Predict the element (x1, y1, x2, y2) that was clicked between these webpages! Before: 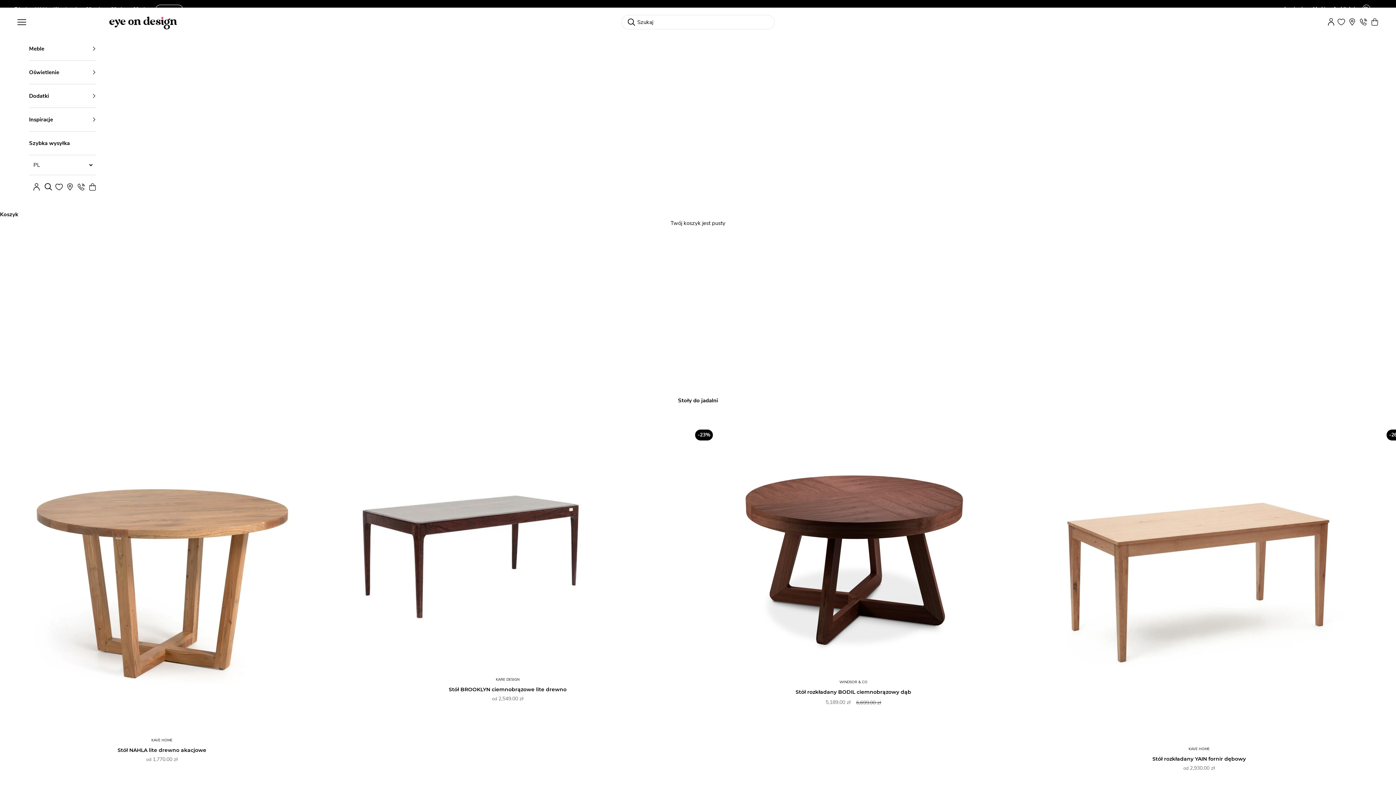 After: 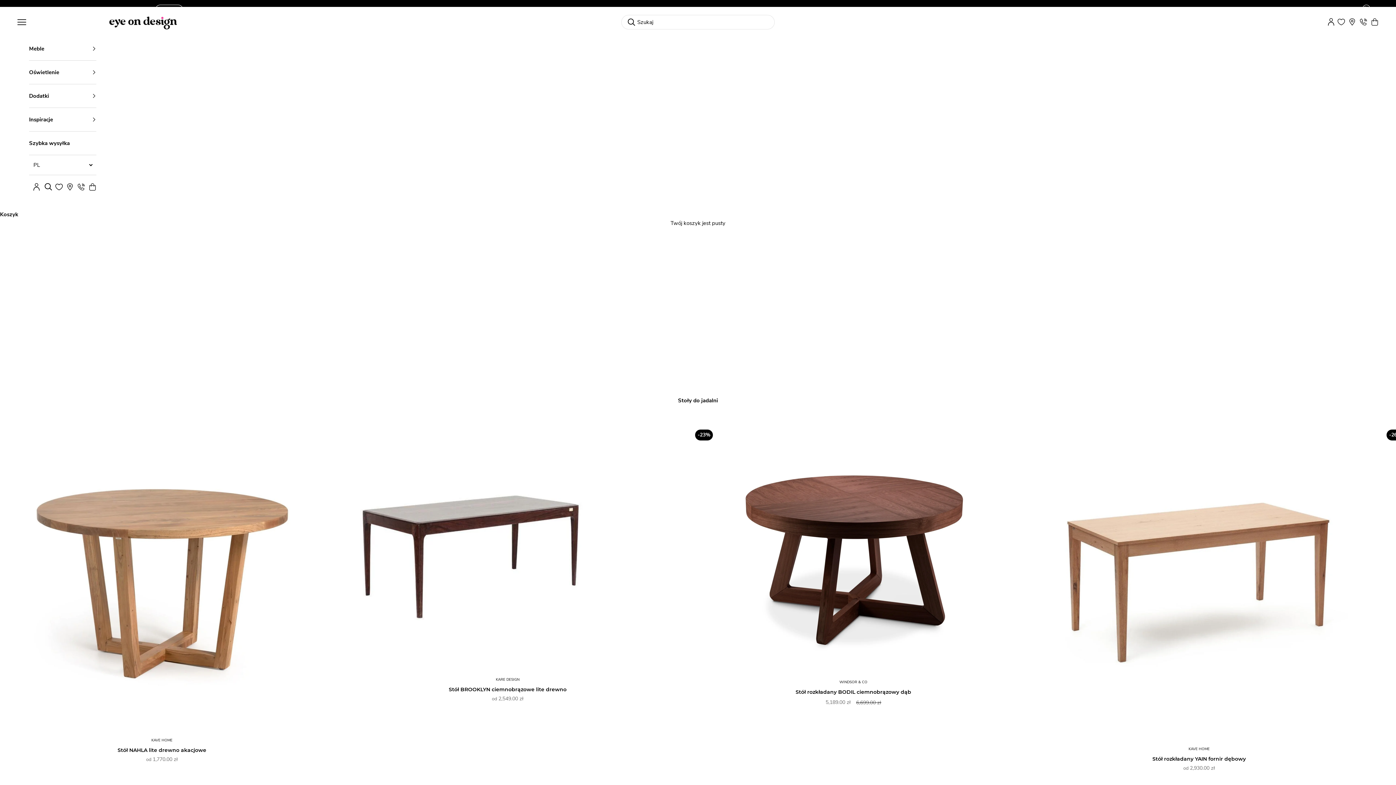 Action: label: Dodatki bbox: (29, 84, 96, 107)